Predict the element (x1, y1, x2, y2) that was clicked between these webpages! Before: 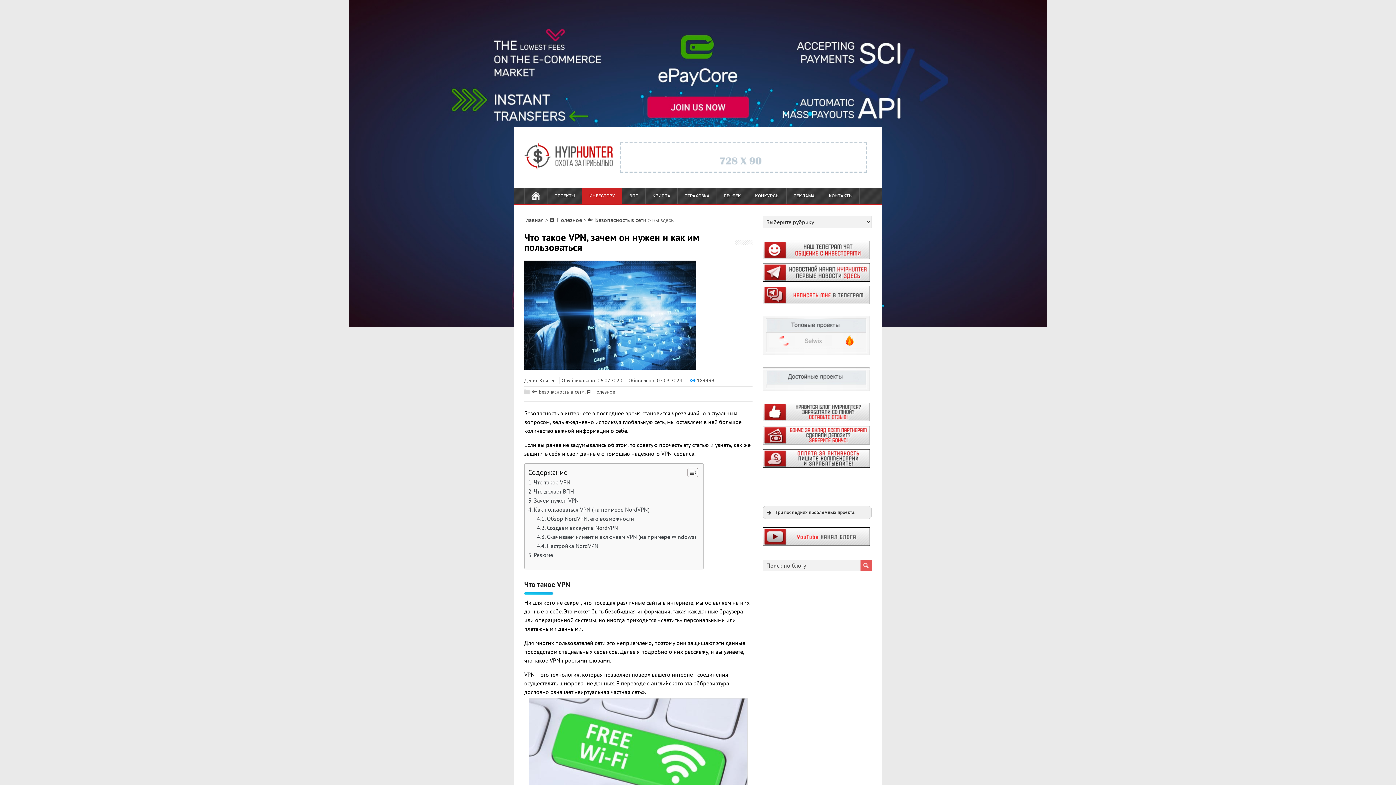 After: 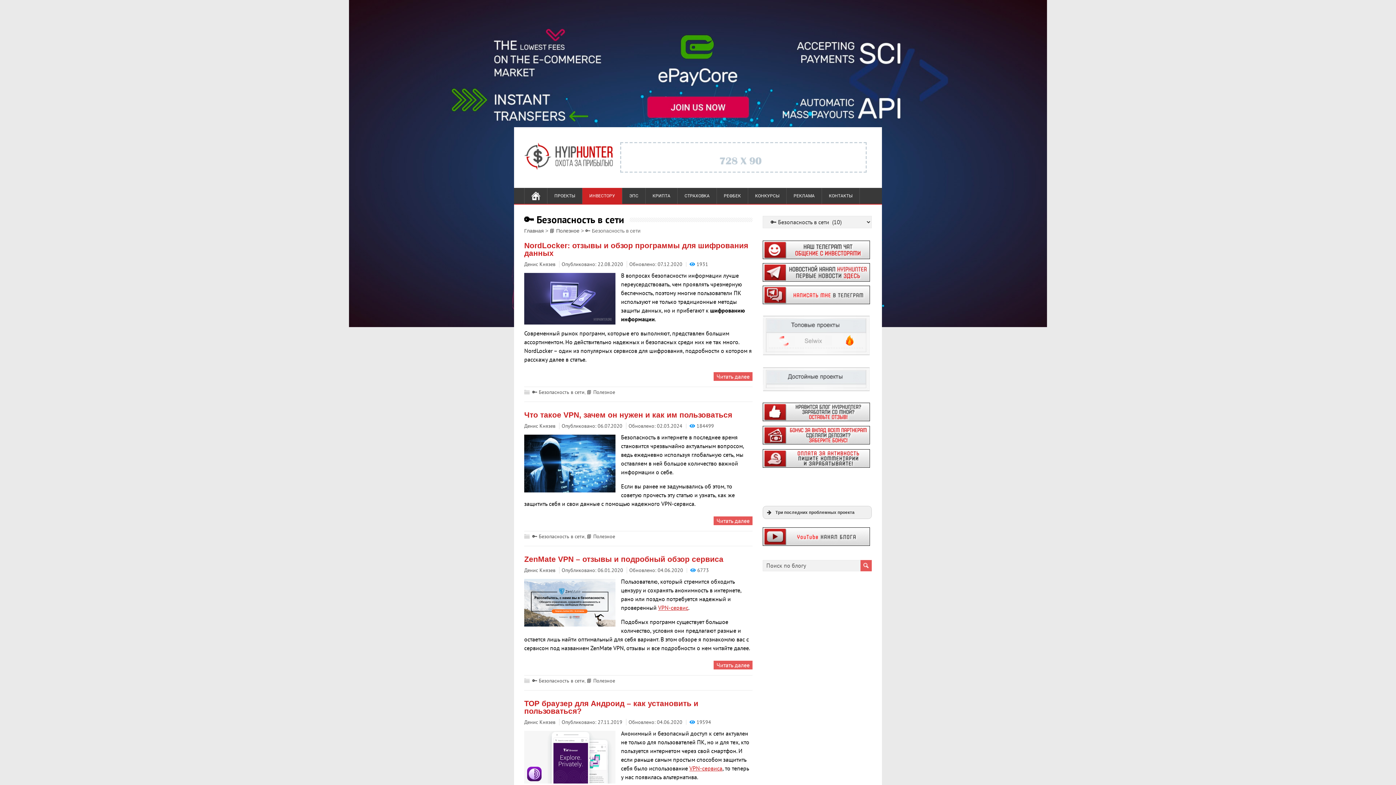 Action: label: 🔑 Безопасность в сети bbox: (532, 388, 584, 395)